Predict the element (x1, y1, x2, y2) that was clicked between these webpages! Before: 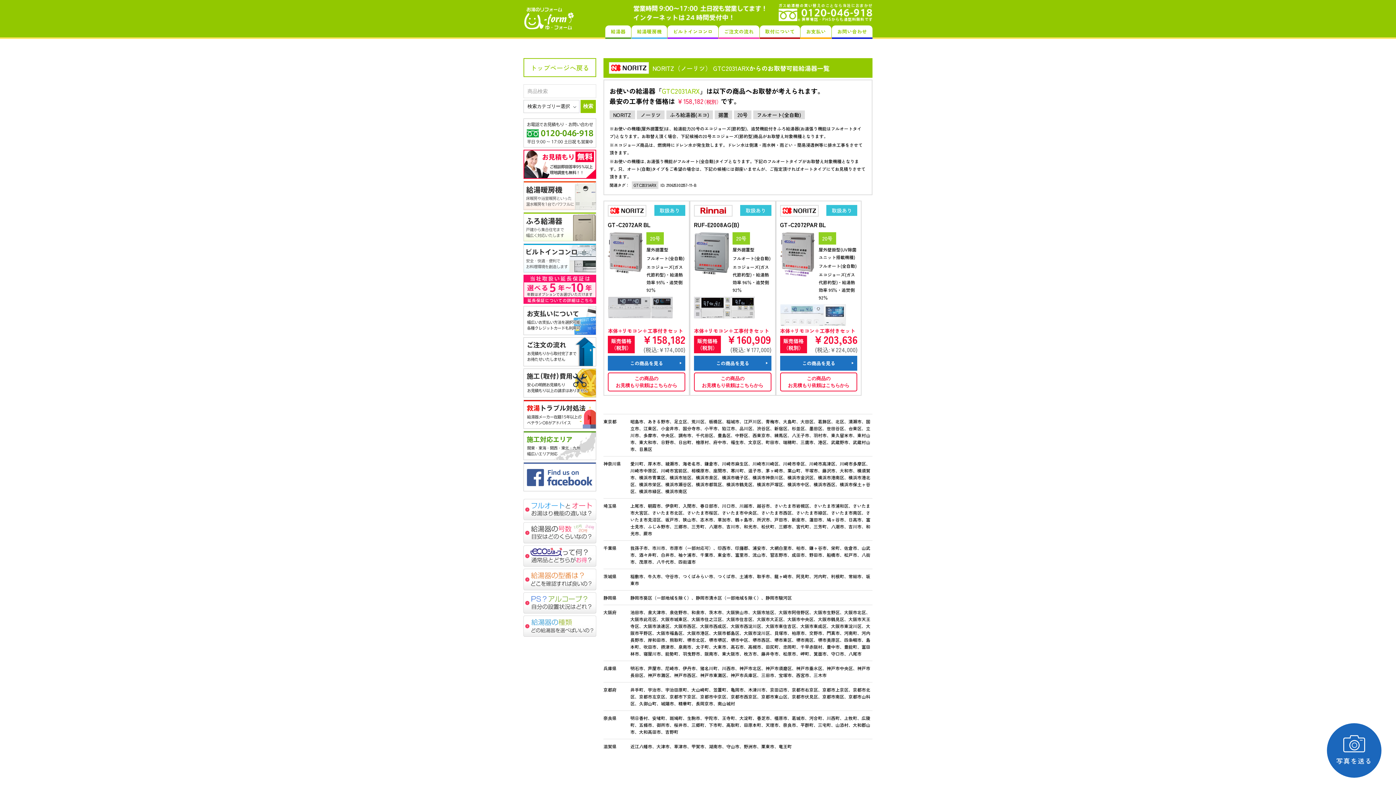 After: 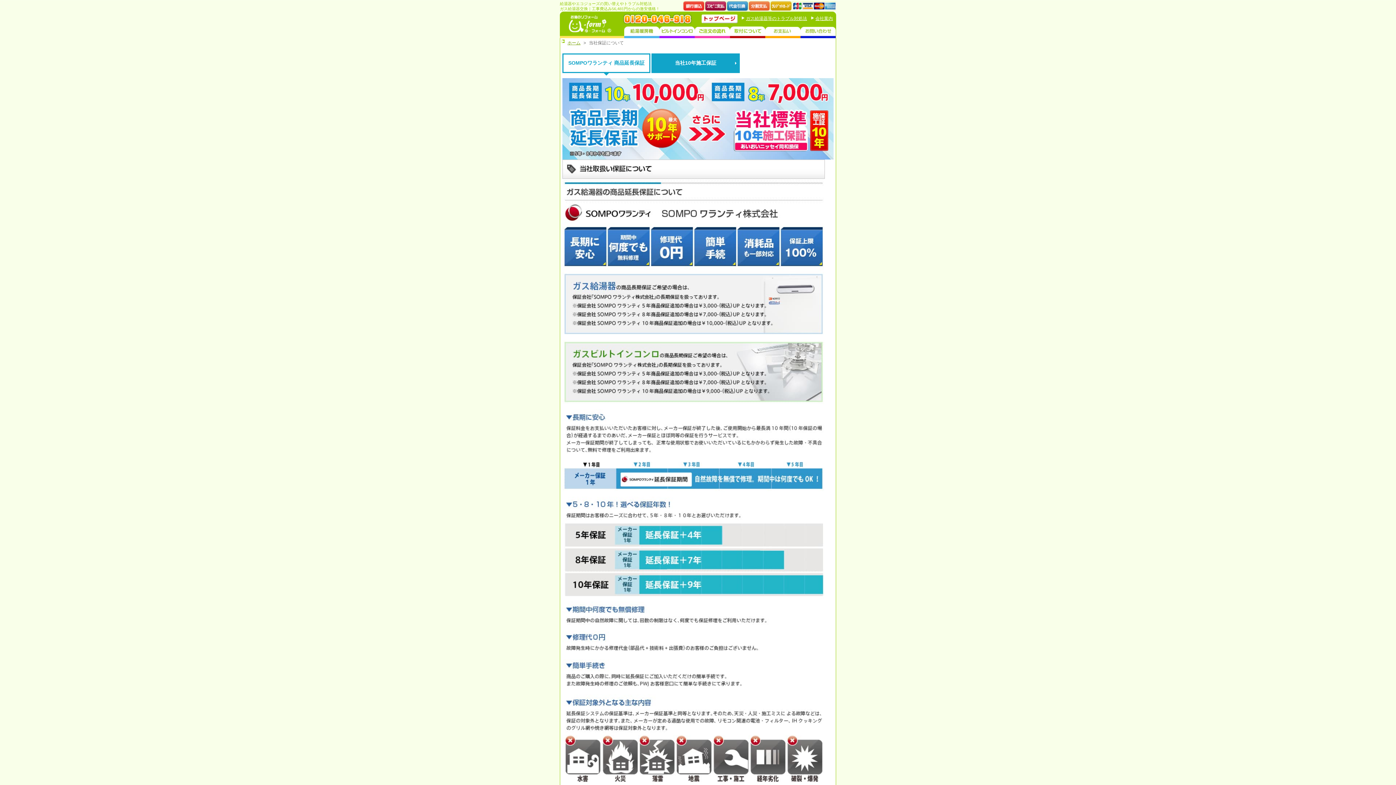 Action: bbox: (523, 299, 596, 305)